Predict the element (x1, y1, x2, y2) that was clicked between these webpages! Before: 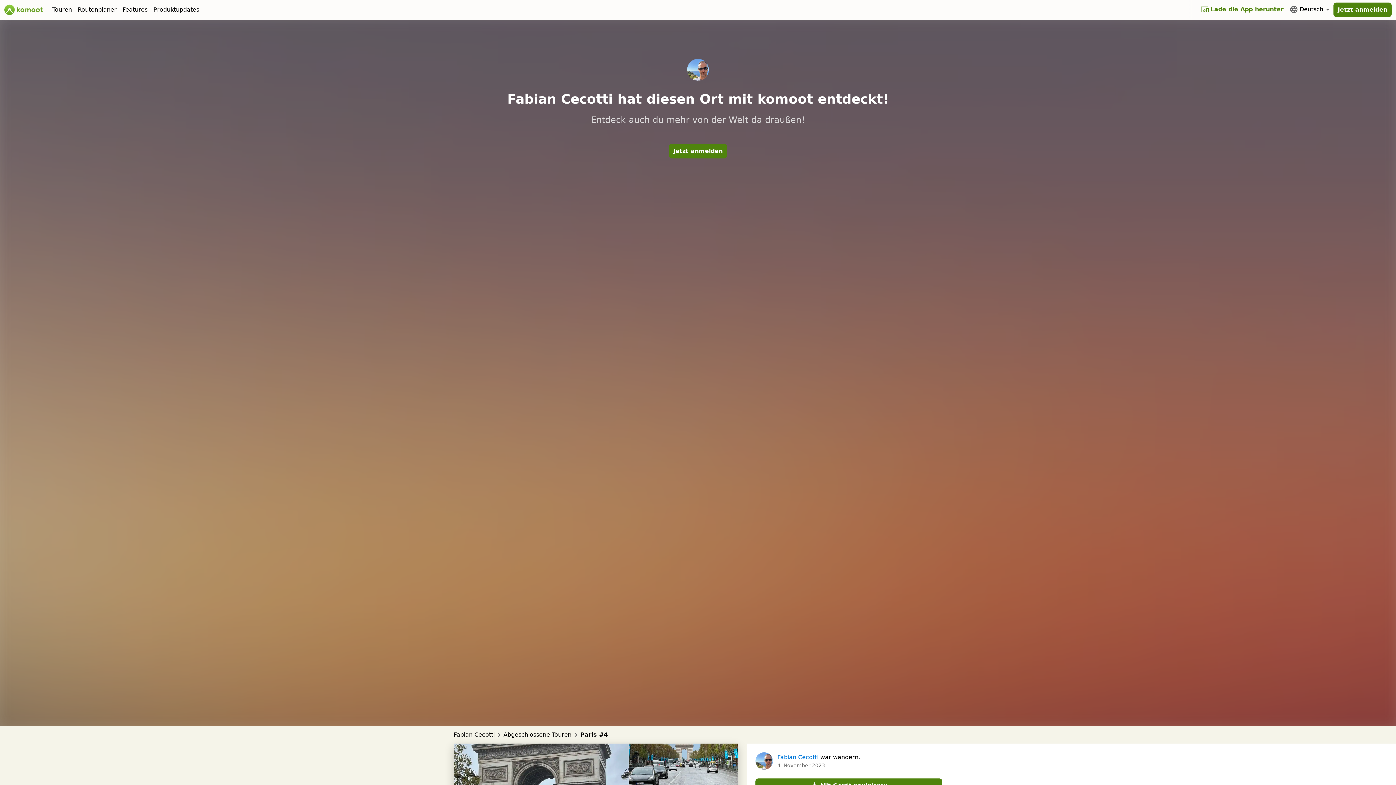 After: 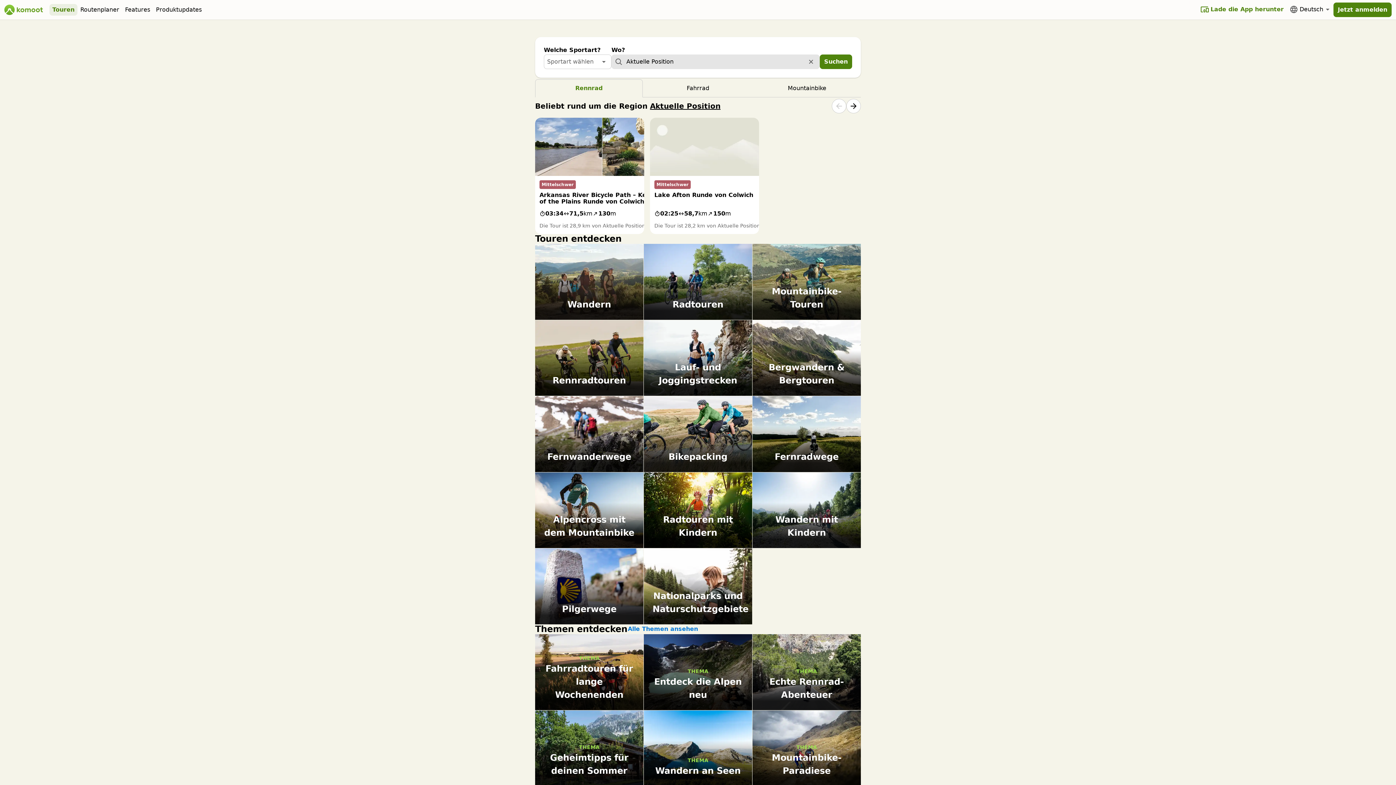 Action: bbox: (49, 4, 74, 15) label: Touren